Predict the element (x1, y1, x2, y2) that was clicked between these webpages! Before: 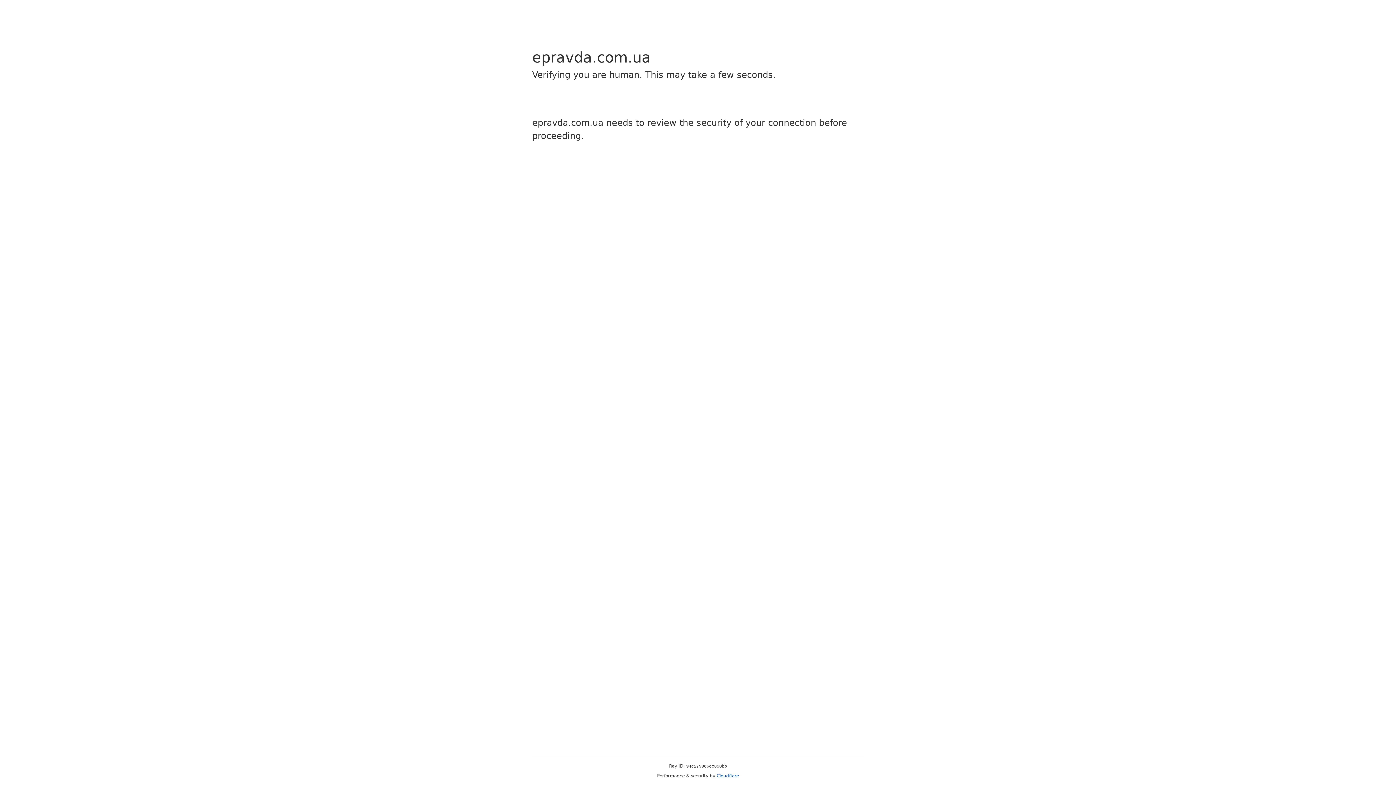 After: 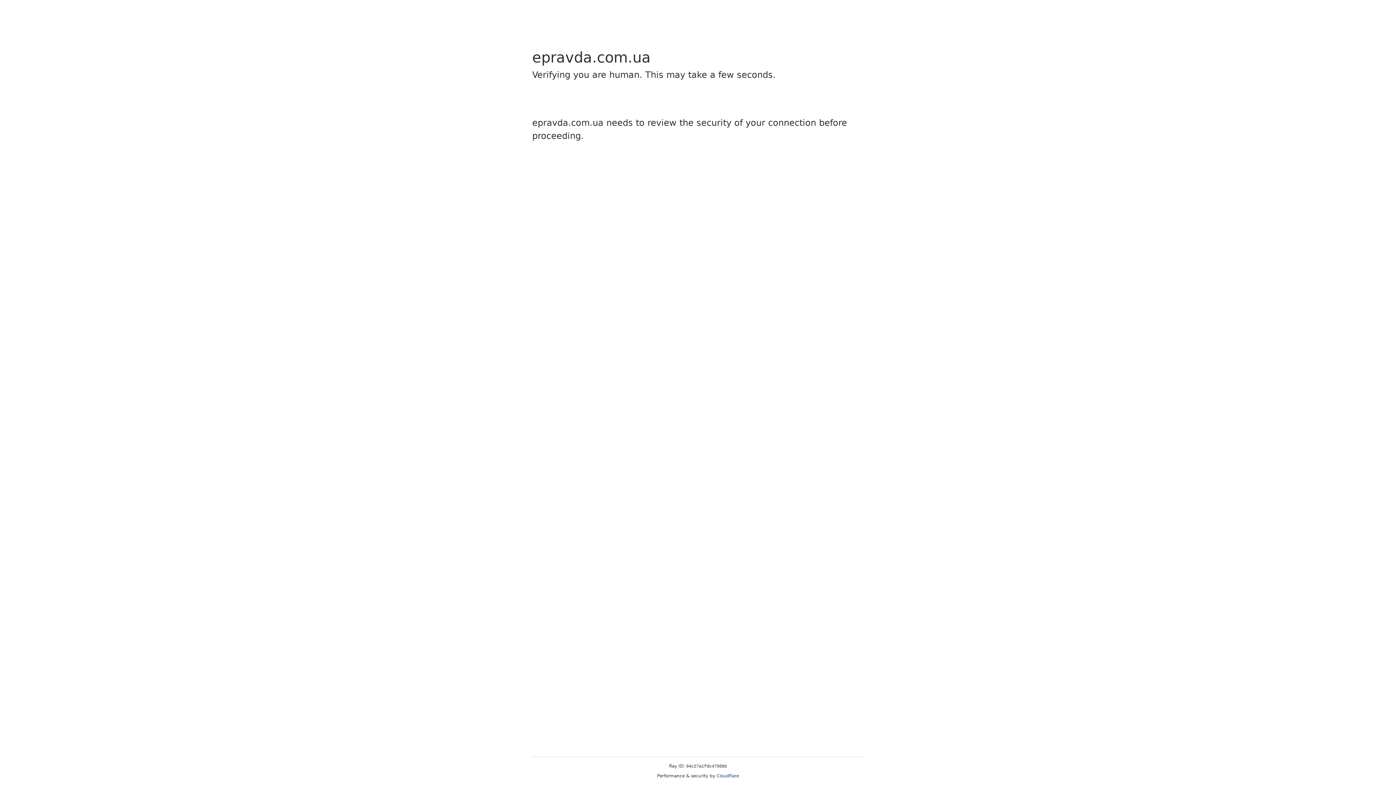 Action: bbox: (716, 773, 739, 778) label: Cloudflare